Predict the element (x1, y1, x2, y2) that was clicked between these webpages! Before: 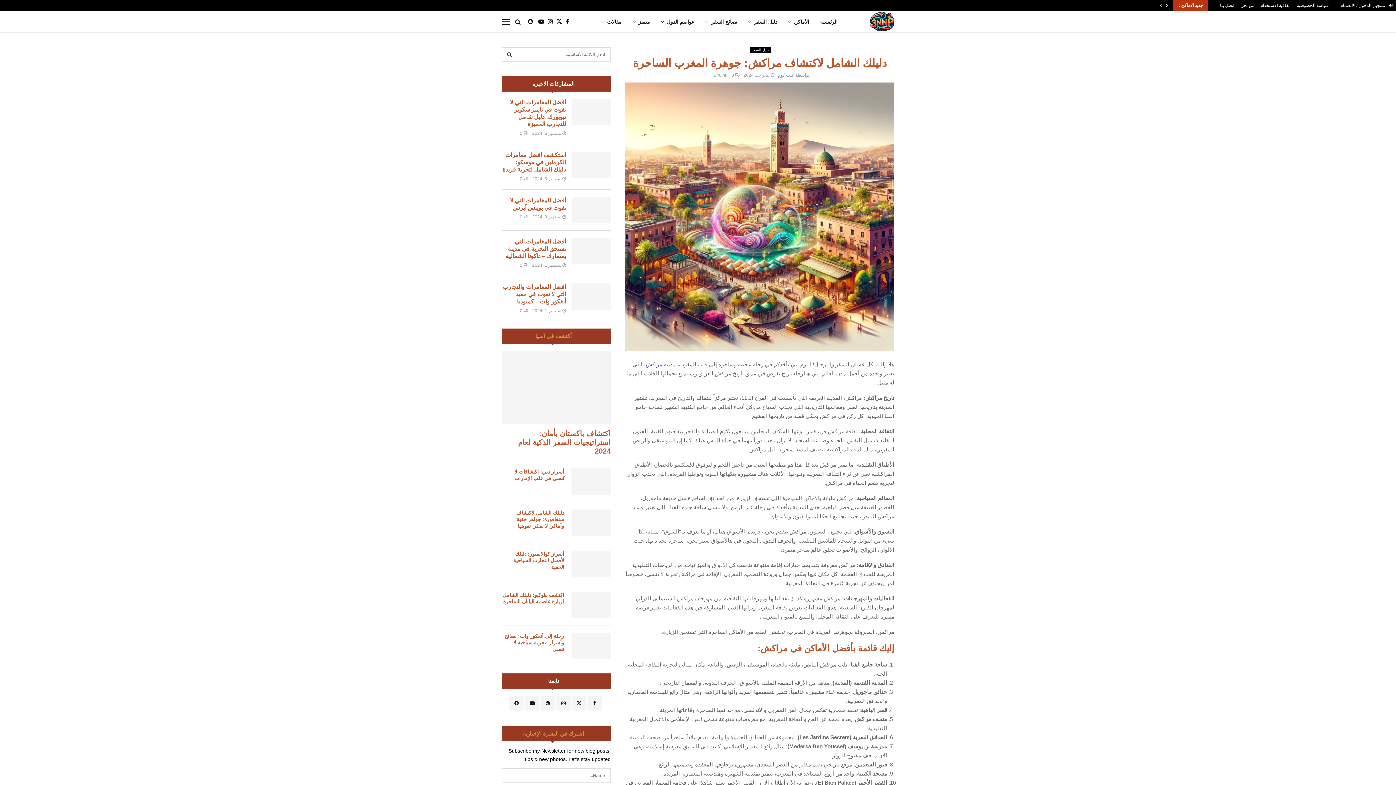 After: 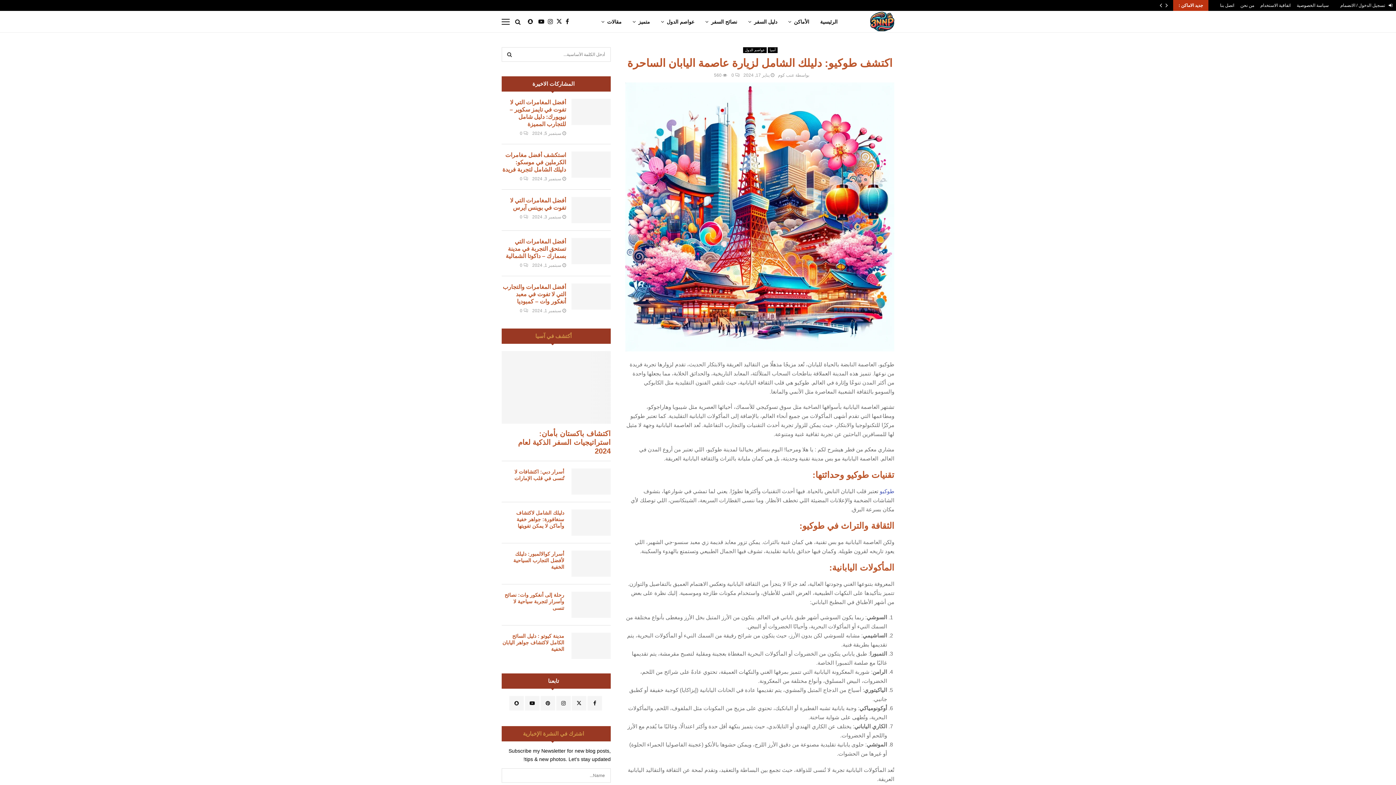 Action: bbox: (571, 592, 610, 618)